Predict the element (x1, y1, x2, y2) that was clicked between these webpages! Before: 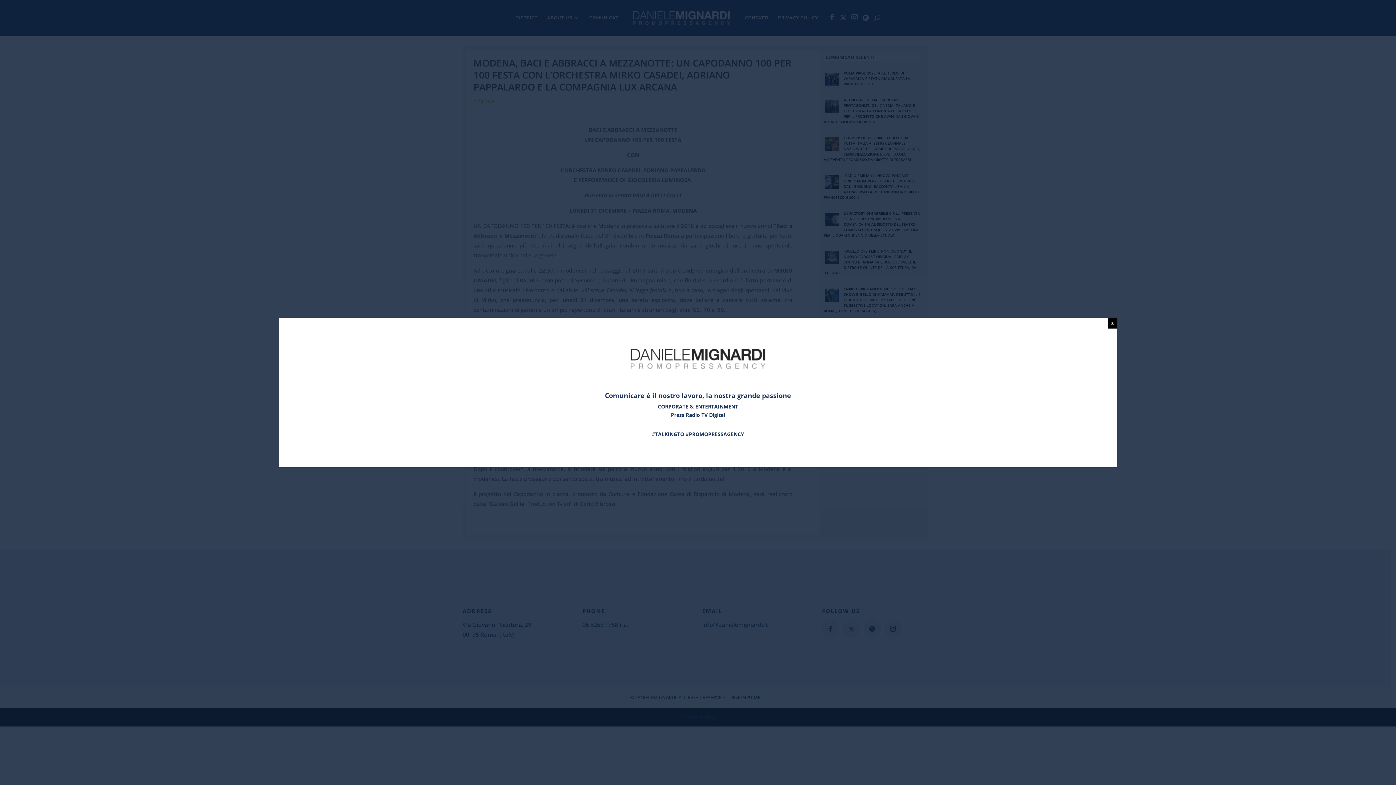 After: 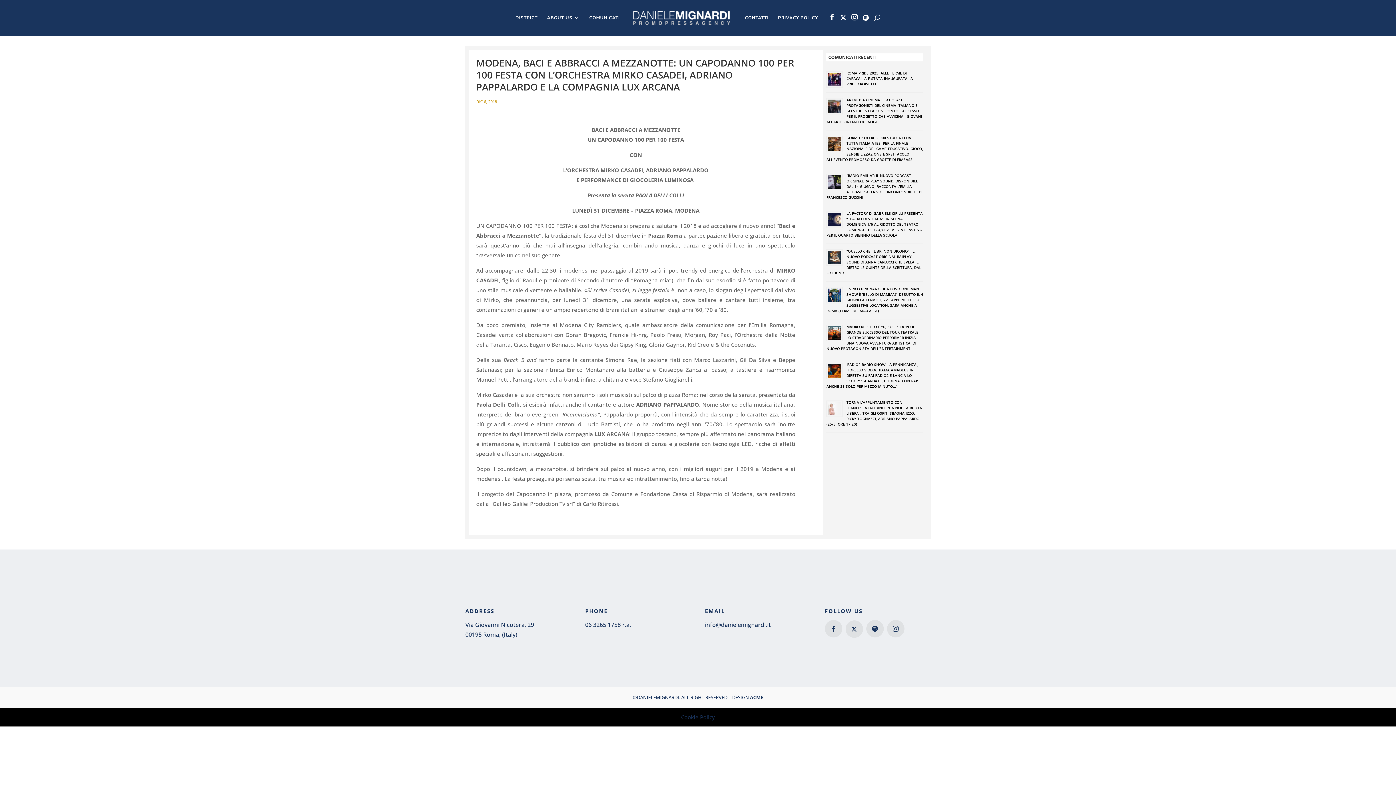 Action: label: Chiudi bbox: (1108, 317, 1117, 328)